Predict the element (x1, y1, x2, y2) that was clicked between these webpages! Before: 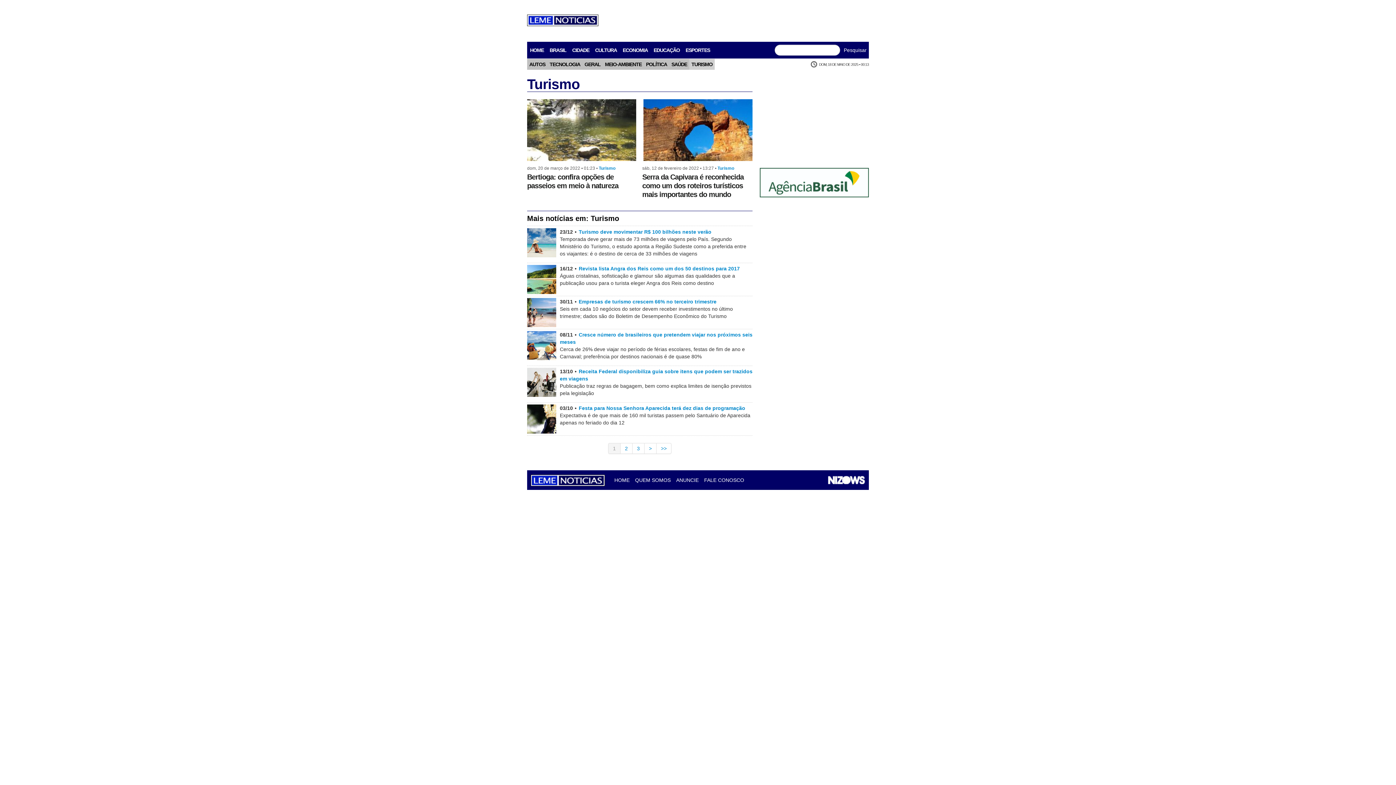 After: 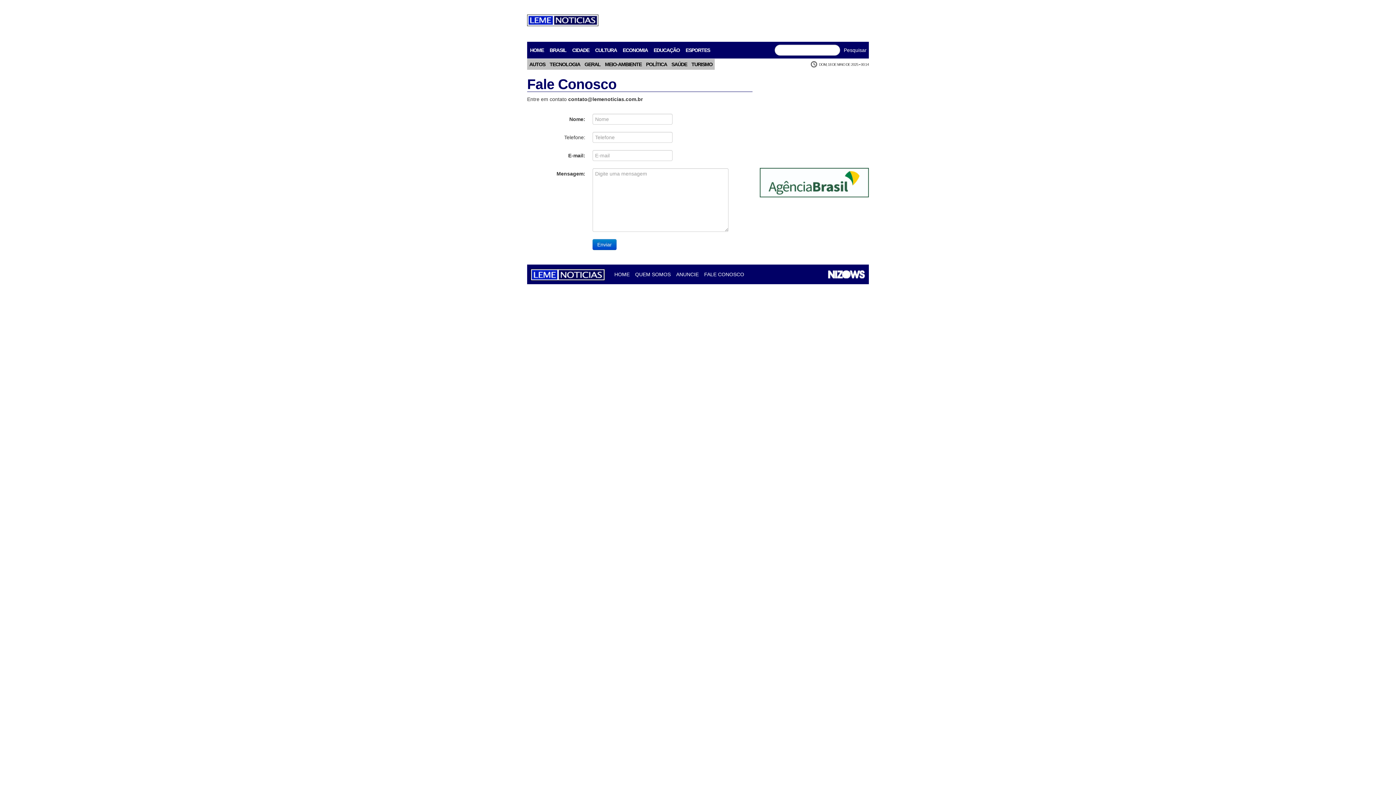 Action: bbox: (704, 470, 744, 490) label: FALE CONOSCO